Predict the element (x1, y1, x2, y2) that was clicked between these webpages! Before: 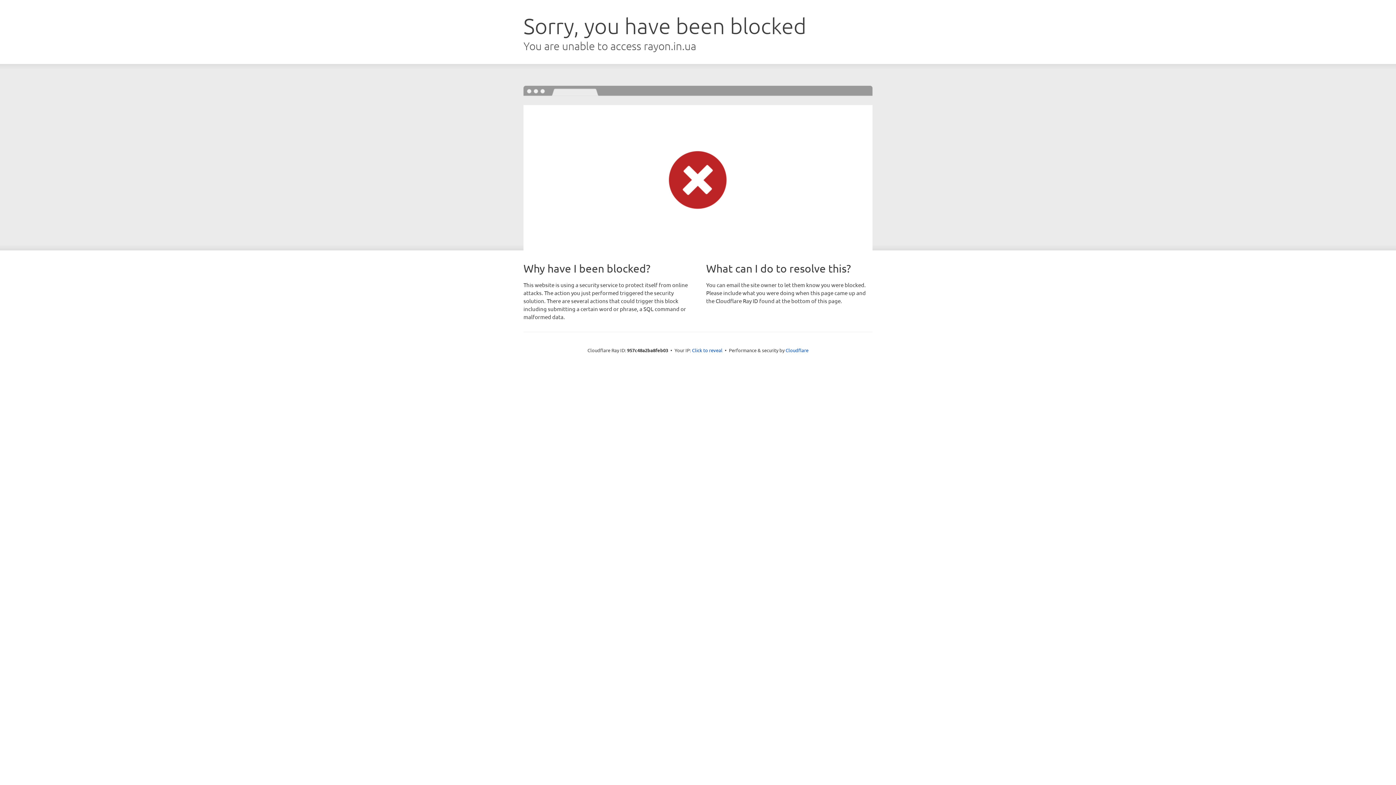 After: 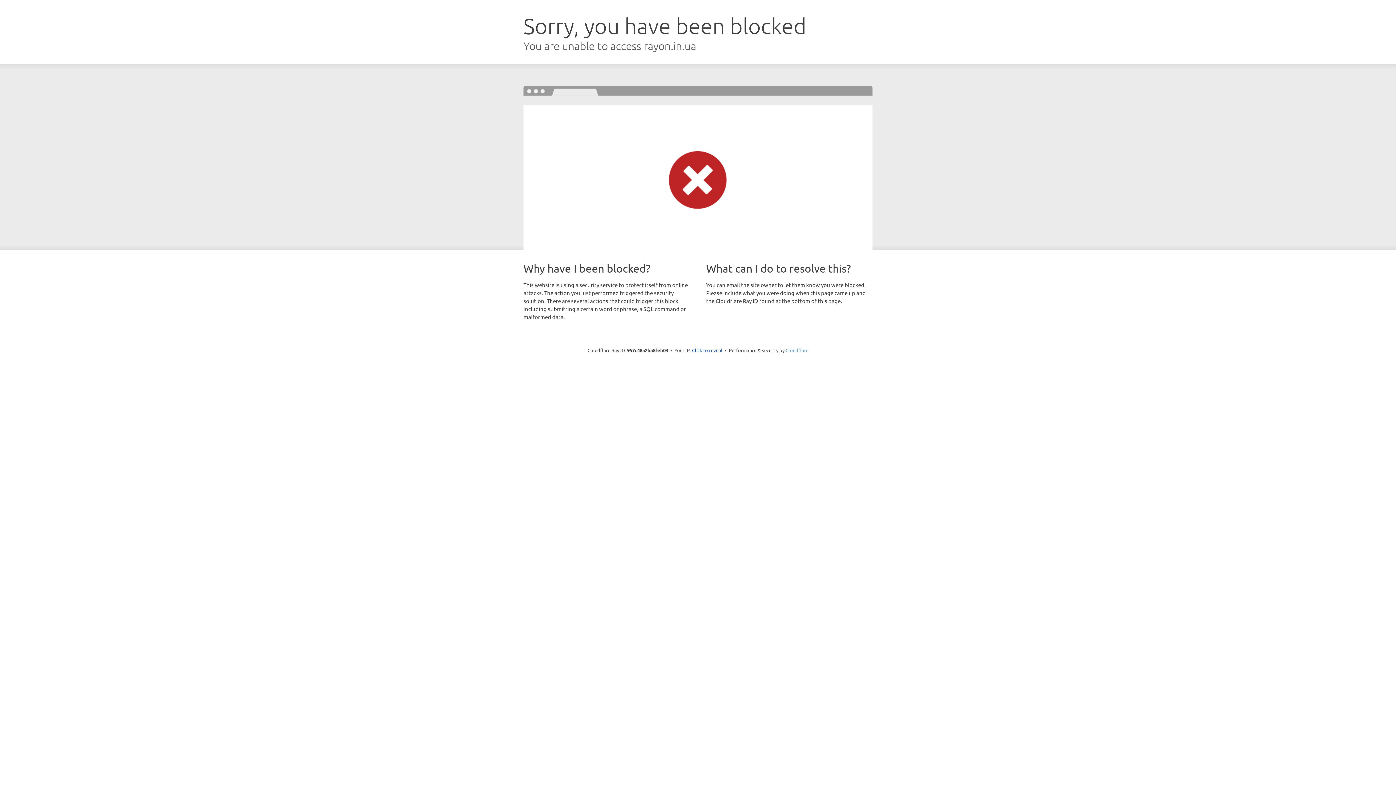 Action: bbox: (785, 347, 808, 353) label: Cloudflare